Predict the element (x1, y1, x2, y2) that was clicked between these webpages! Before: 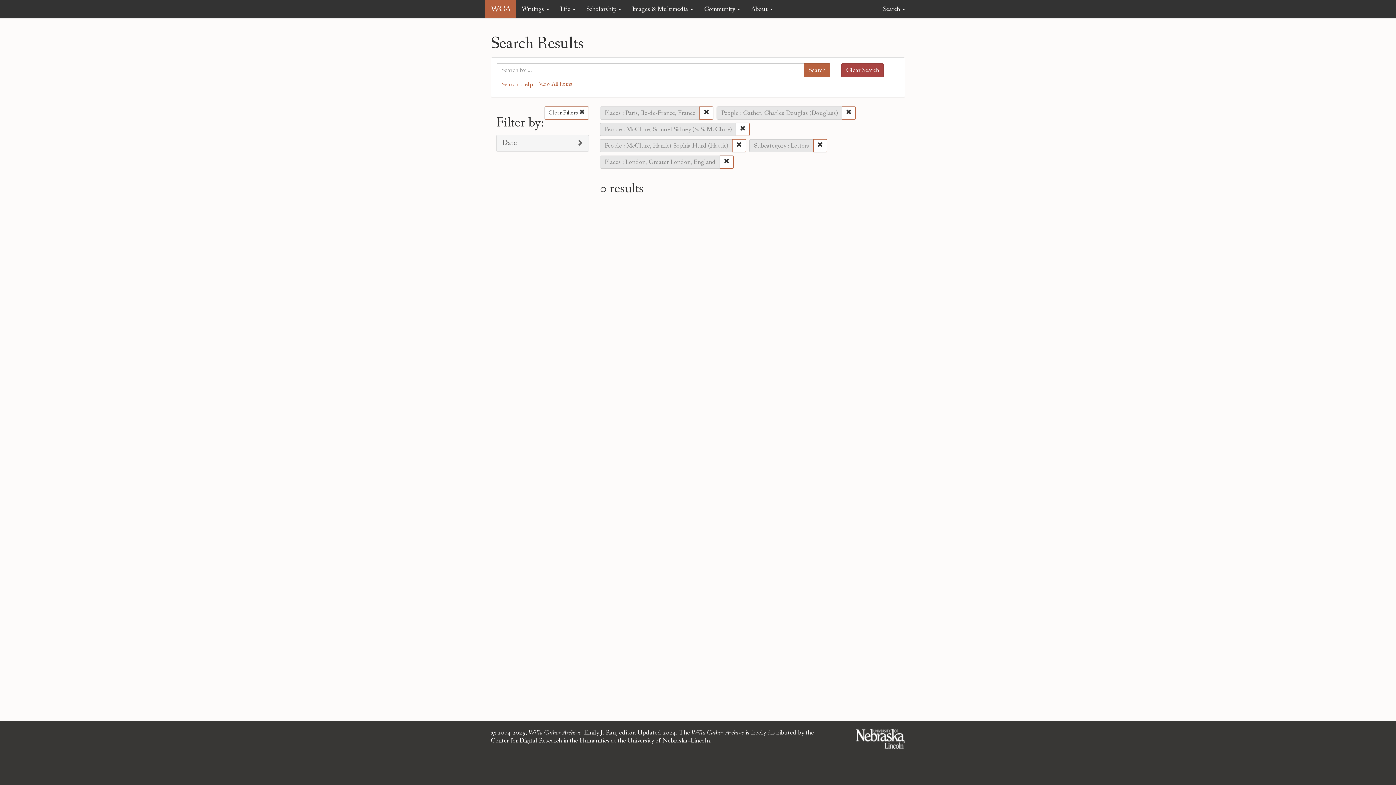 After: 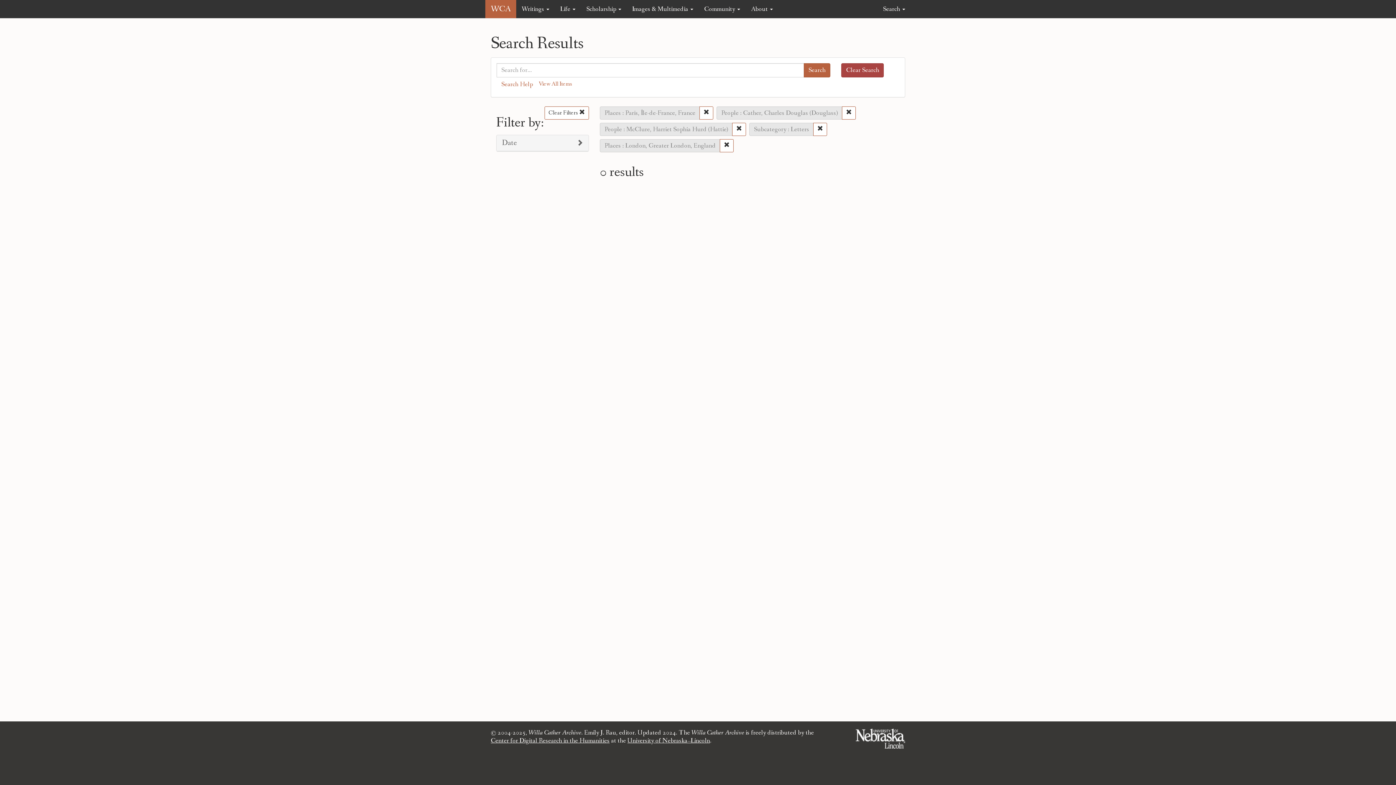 Action: bbox: (736, 122, 749, 135)